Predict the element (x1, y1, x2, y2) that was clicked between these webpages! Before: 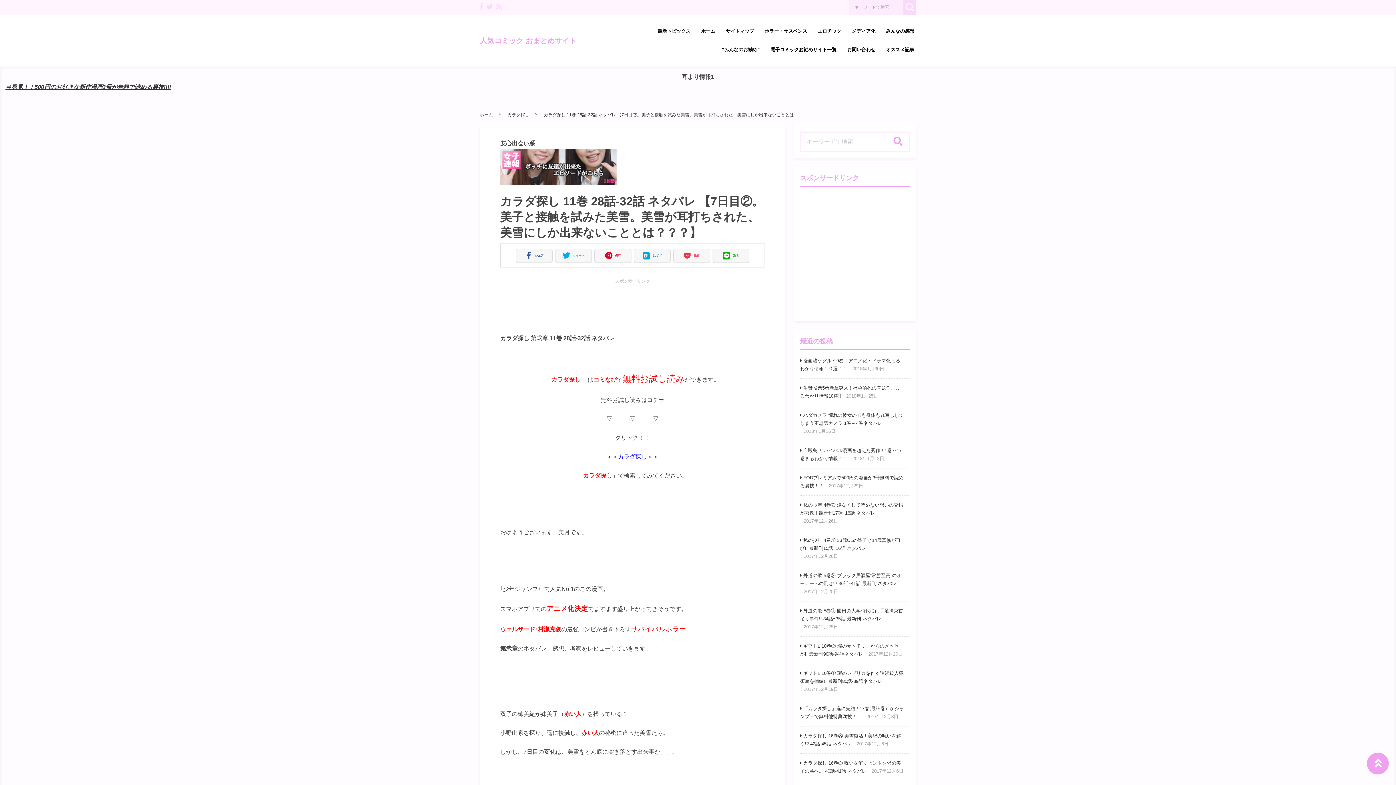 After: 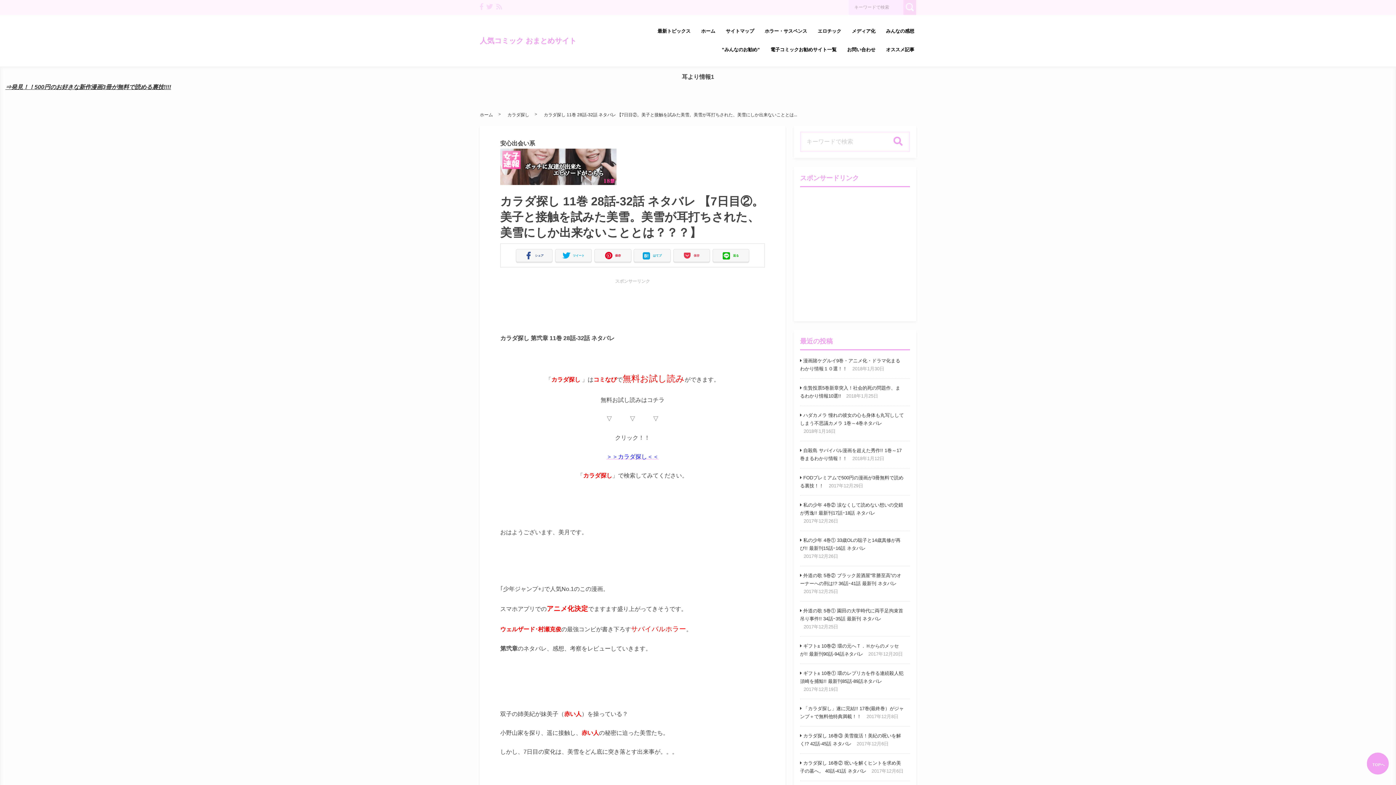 Action: bbox: (1367, 753, 1389, 774) label: TOPへ